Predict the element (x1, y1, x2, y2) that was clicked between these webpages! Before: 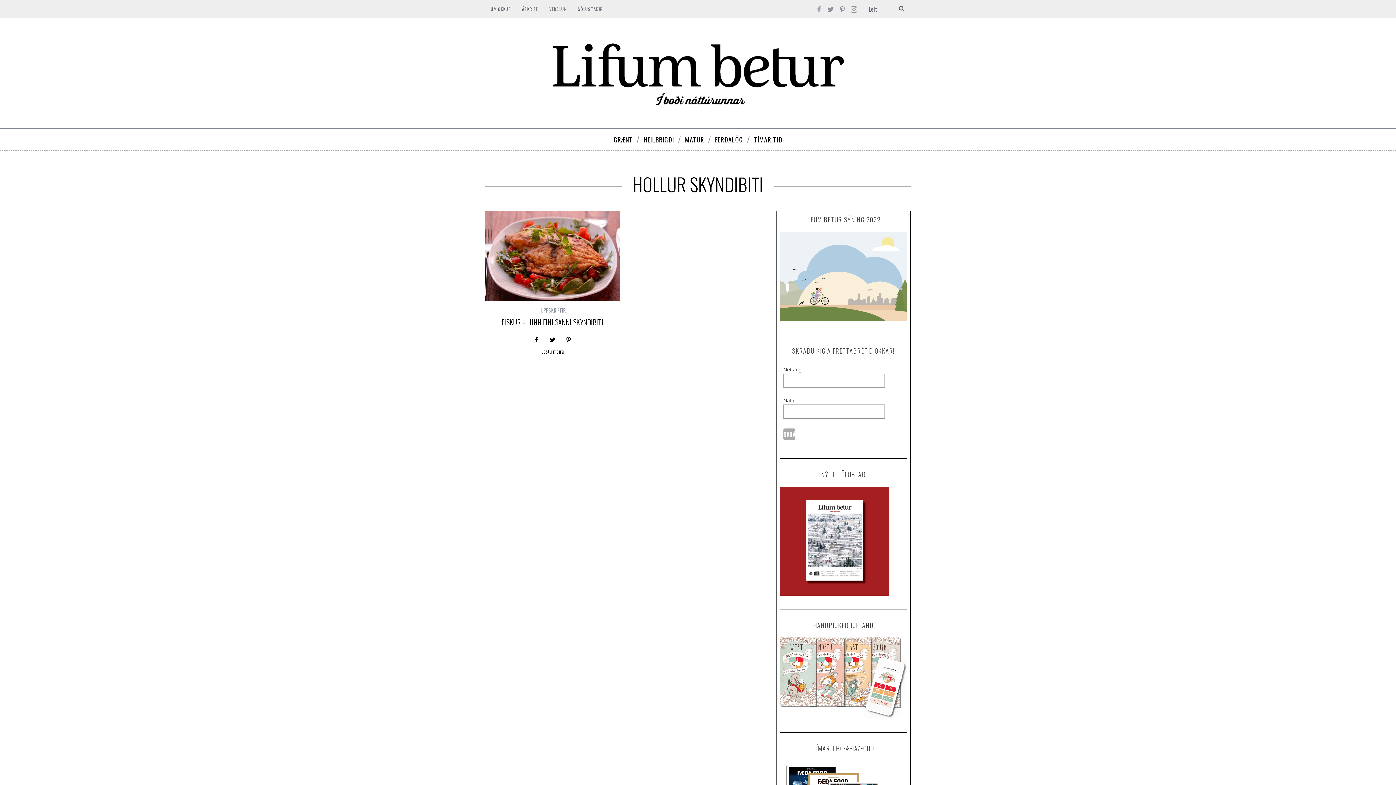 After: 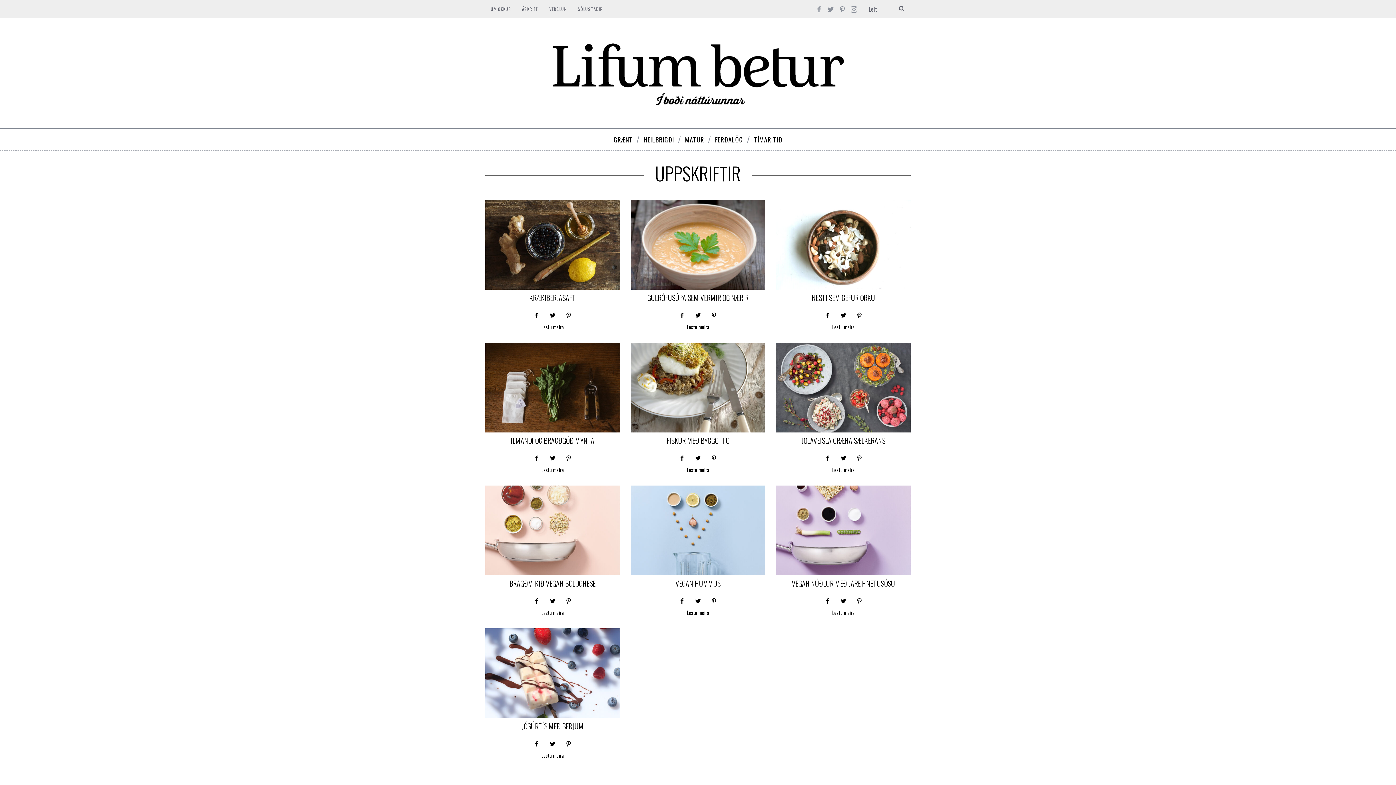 Action: label: UPPSKRIFTIR bbox: (540, 306, 565, 314)